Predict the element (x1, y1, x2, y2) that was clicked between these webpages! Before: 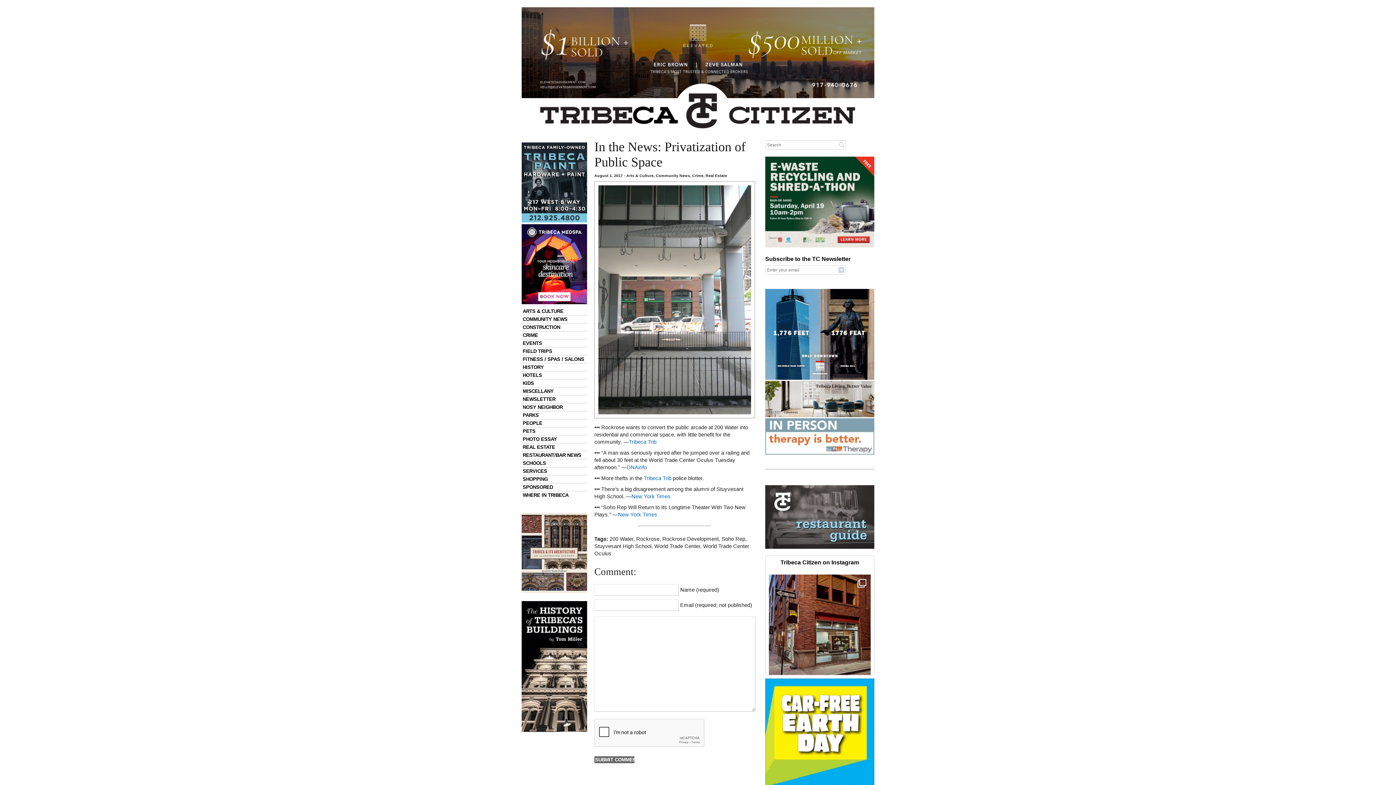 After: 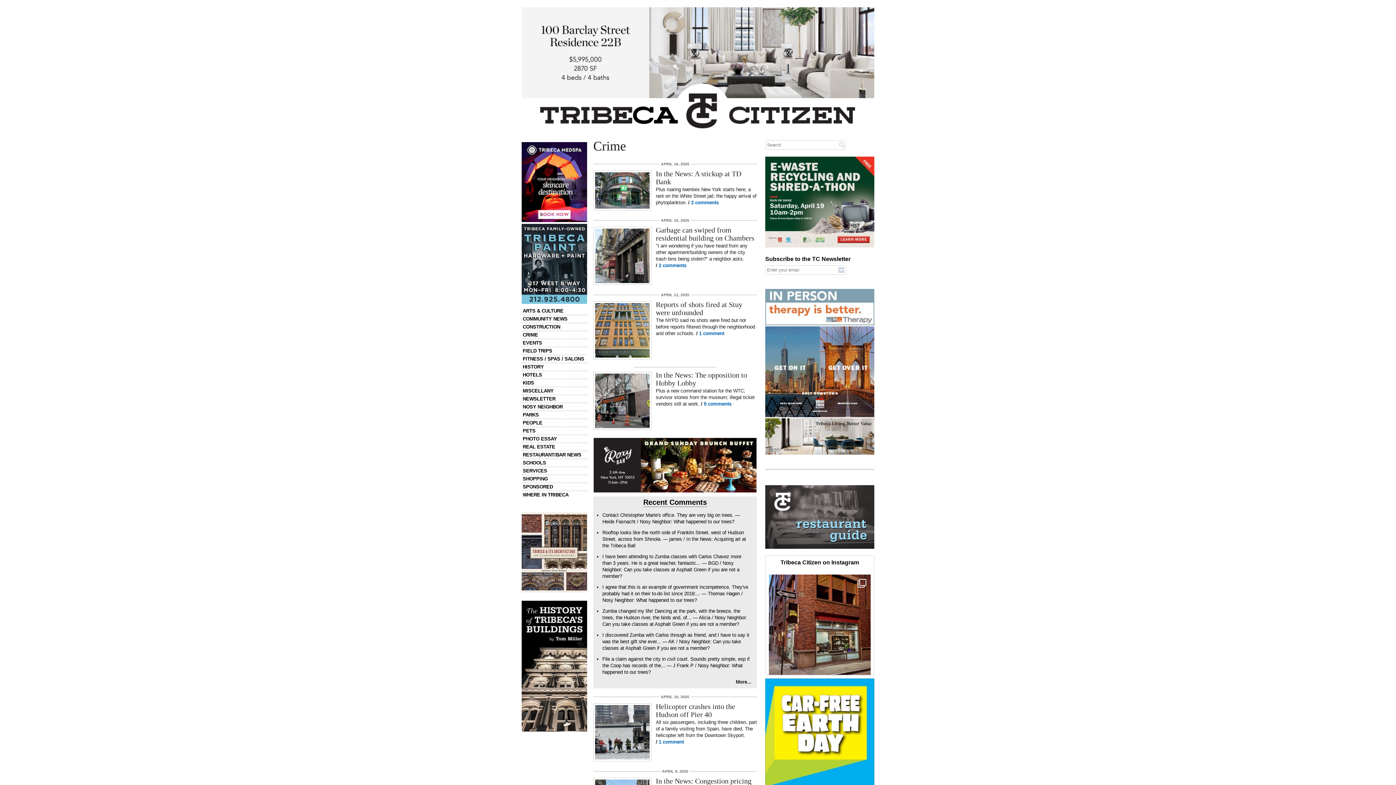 Action: label: CRIME bbox: (522, 332, 538, 338)